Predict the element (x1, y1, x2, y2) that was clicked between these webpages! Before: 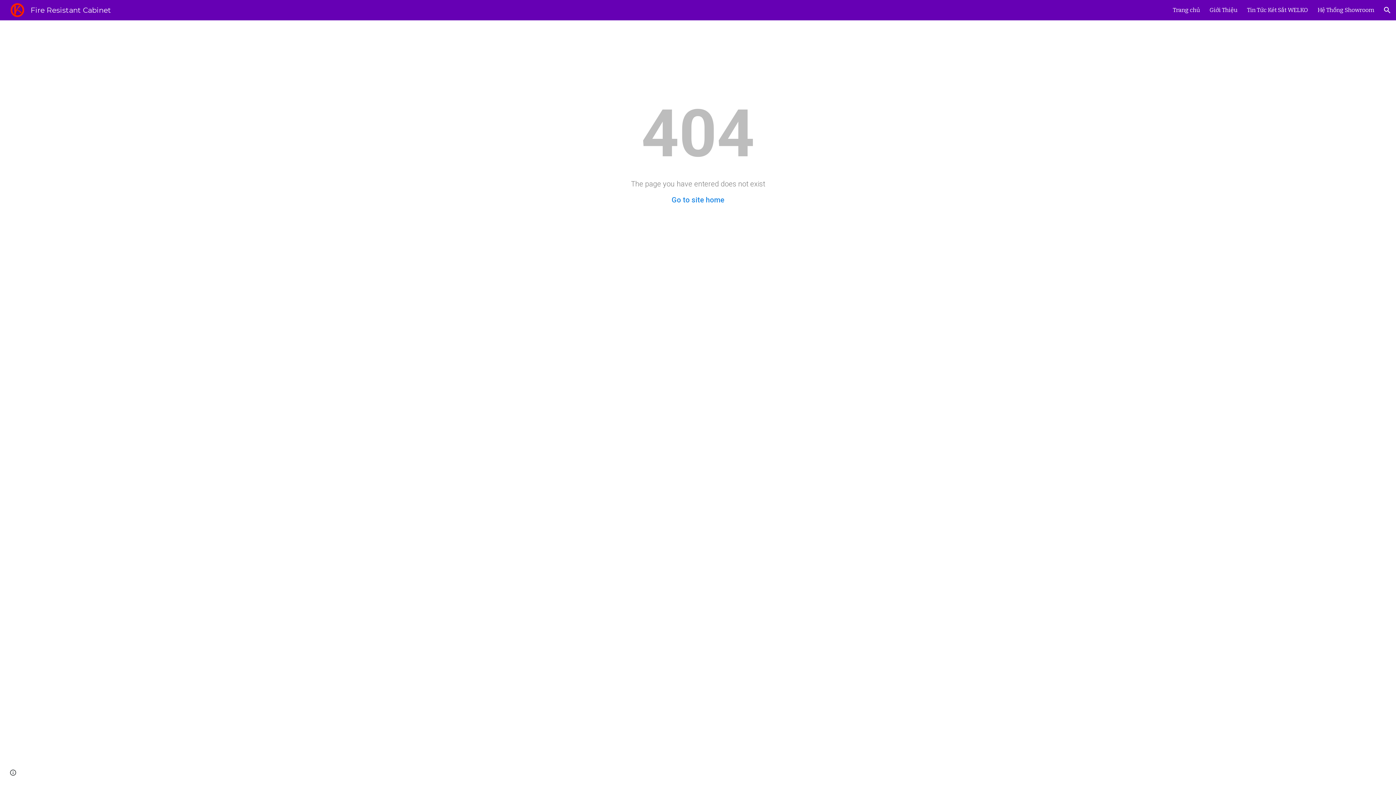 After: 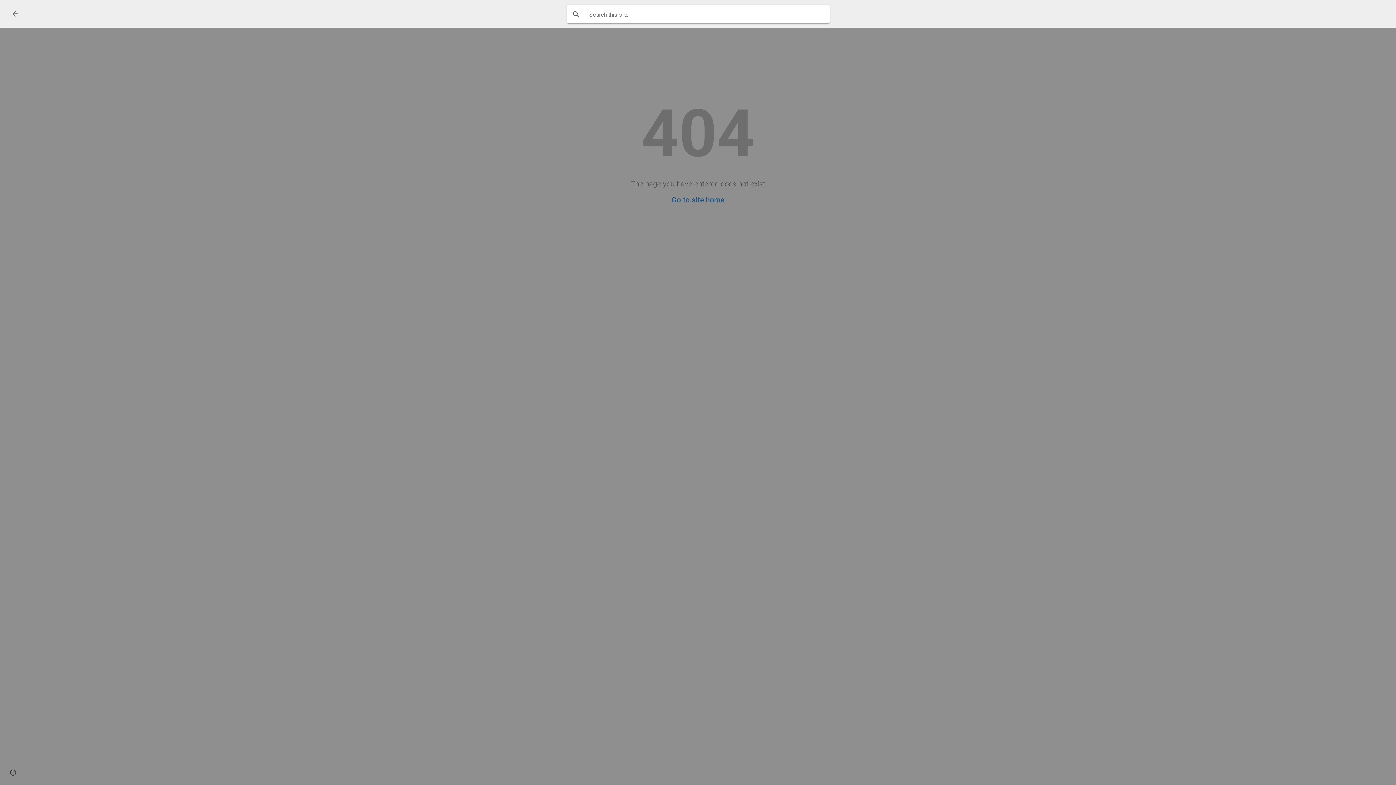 Action: label: Open search bar bbox: (1378, 1, 1396, 18)